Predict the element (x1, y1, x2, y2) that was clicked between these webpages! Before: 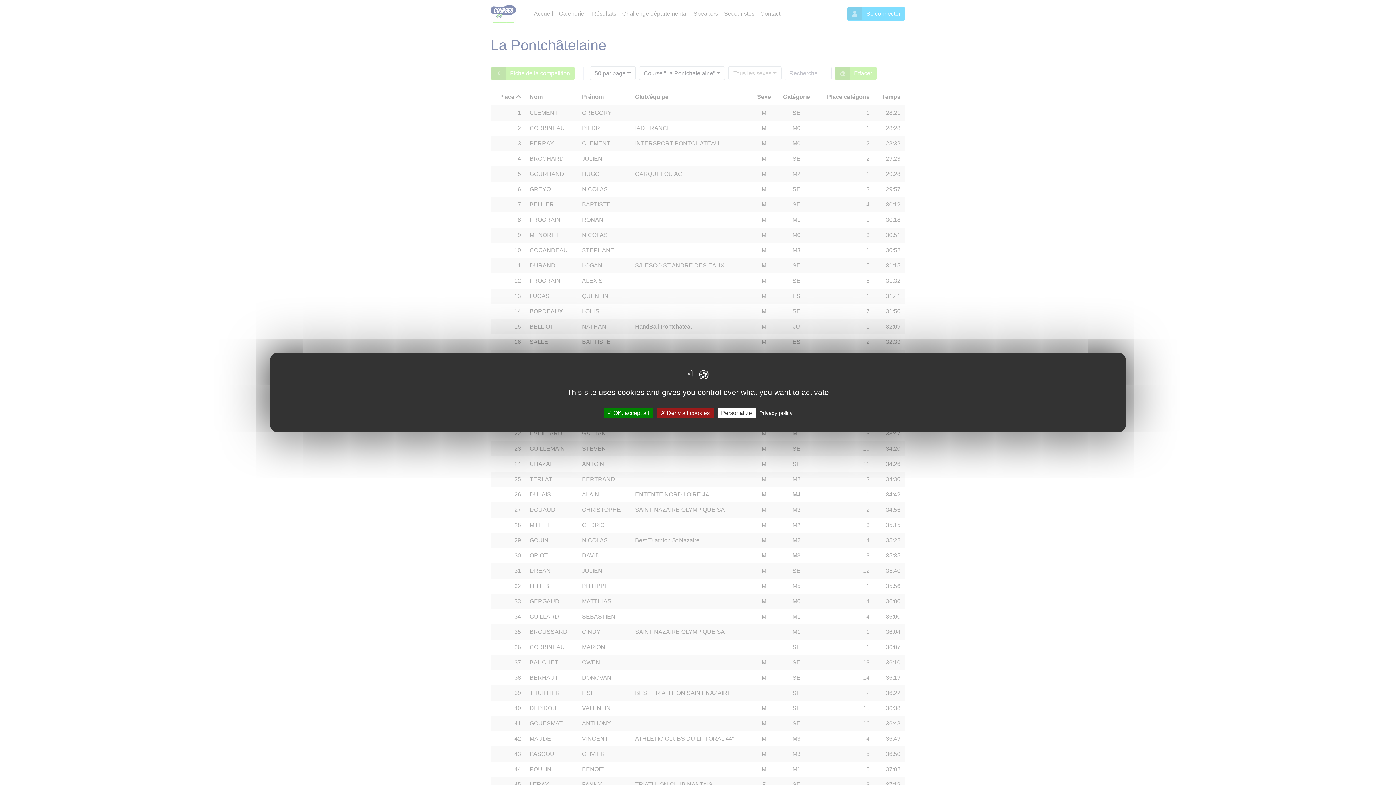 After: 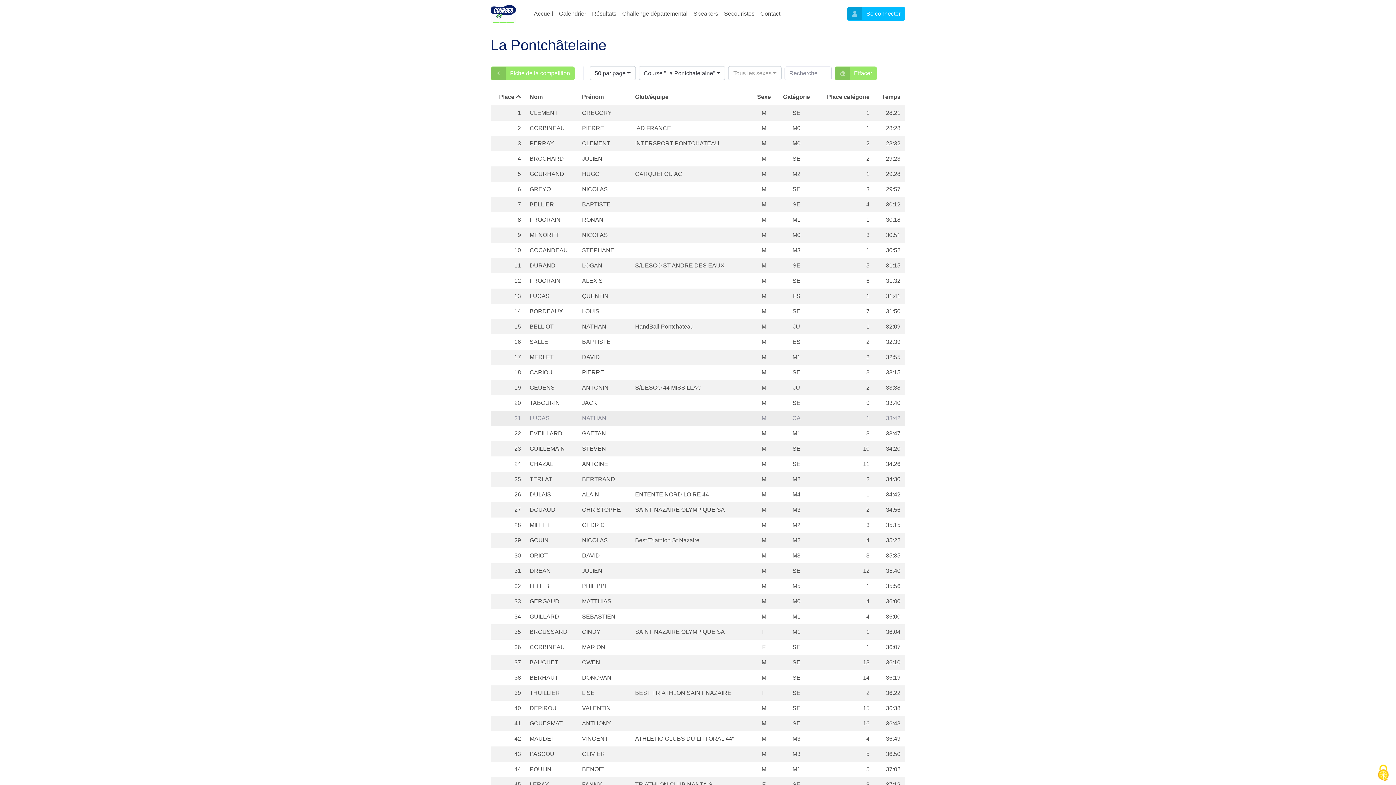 Action: label:  OK, accept all bbox: (603, 408, 653, 418)